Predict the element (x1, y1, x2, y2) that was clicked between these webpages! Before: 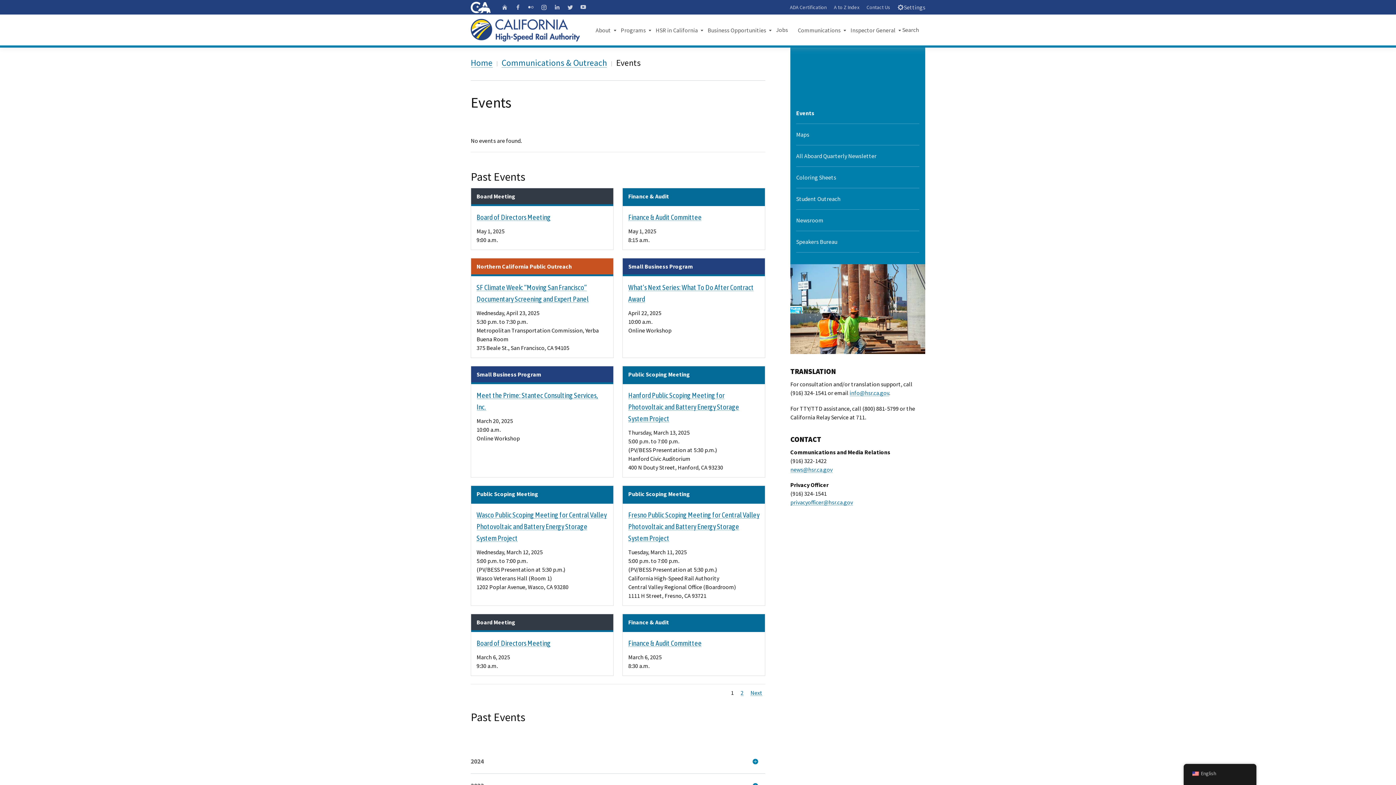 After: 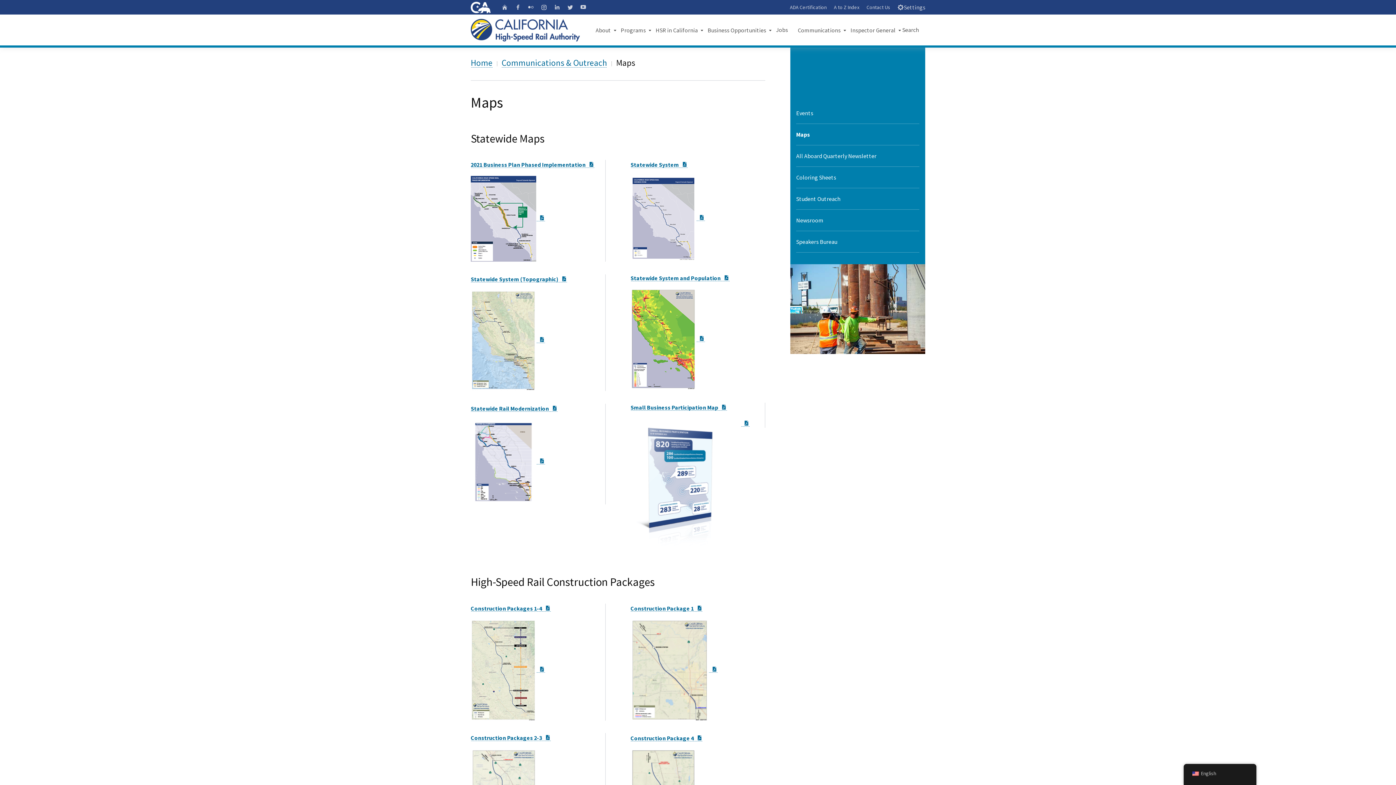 Action: bbox: (796, 124, 919, 145) label: Maps